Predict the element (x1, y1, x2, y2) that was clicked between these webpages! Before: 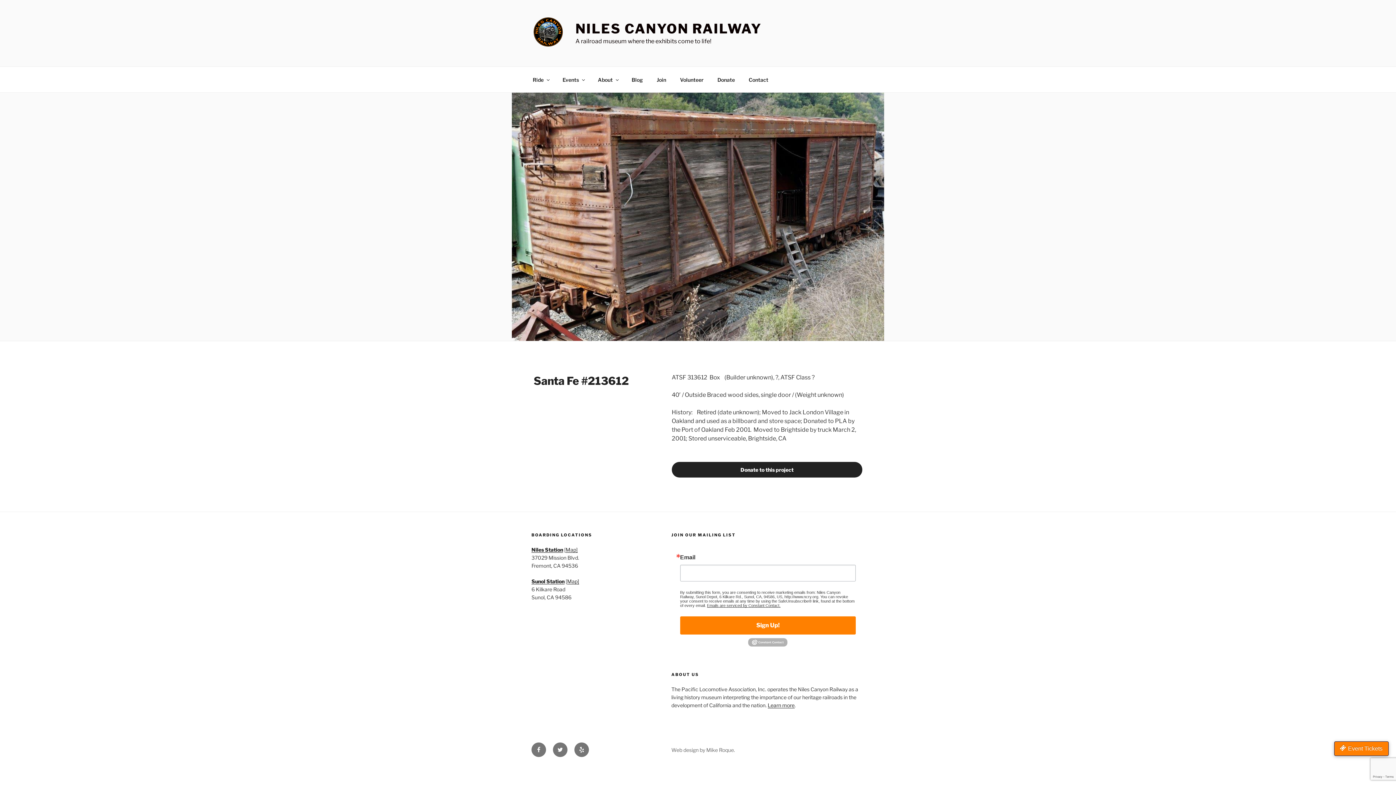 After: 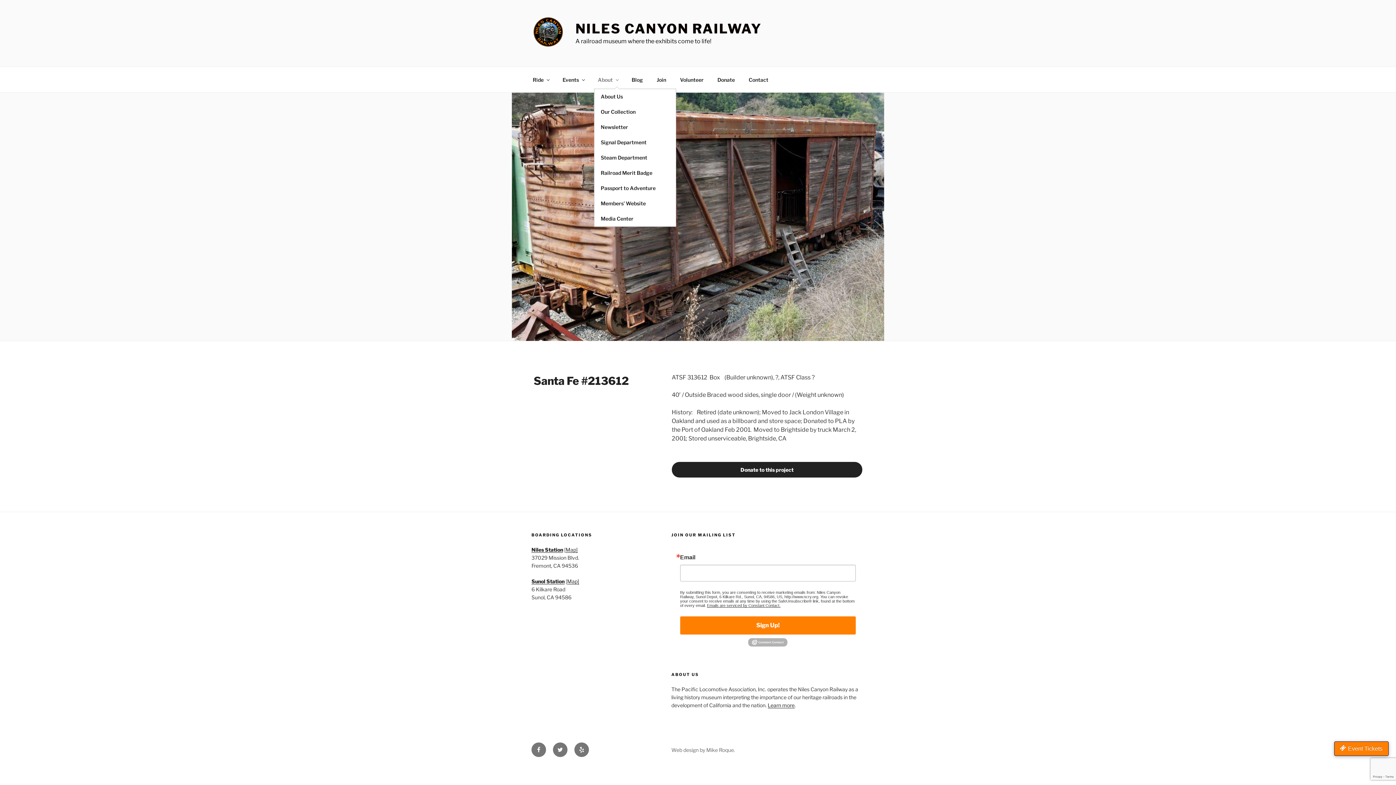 Action: label: About bbox: (591, 70, 624, 88)